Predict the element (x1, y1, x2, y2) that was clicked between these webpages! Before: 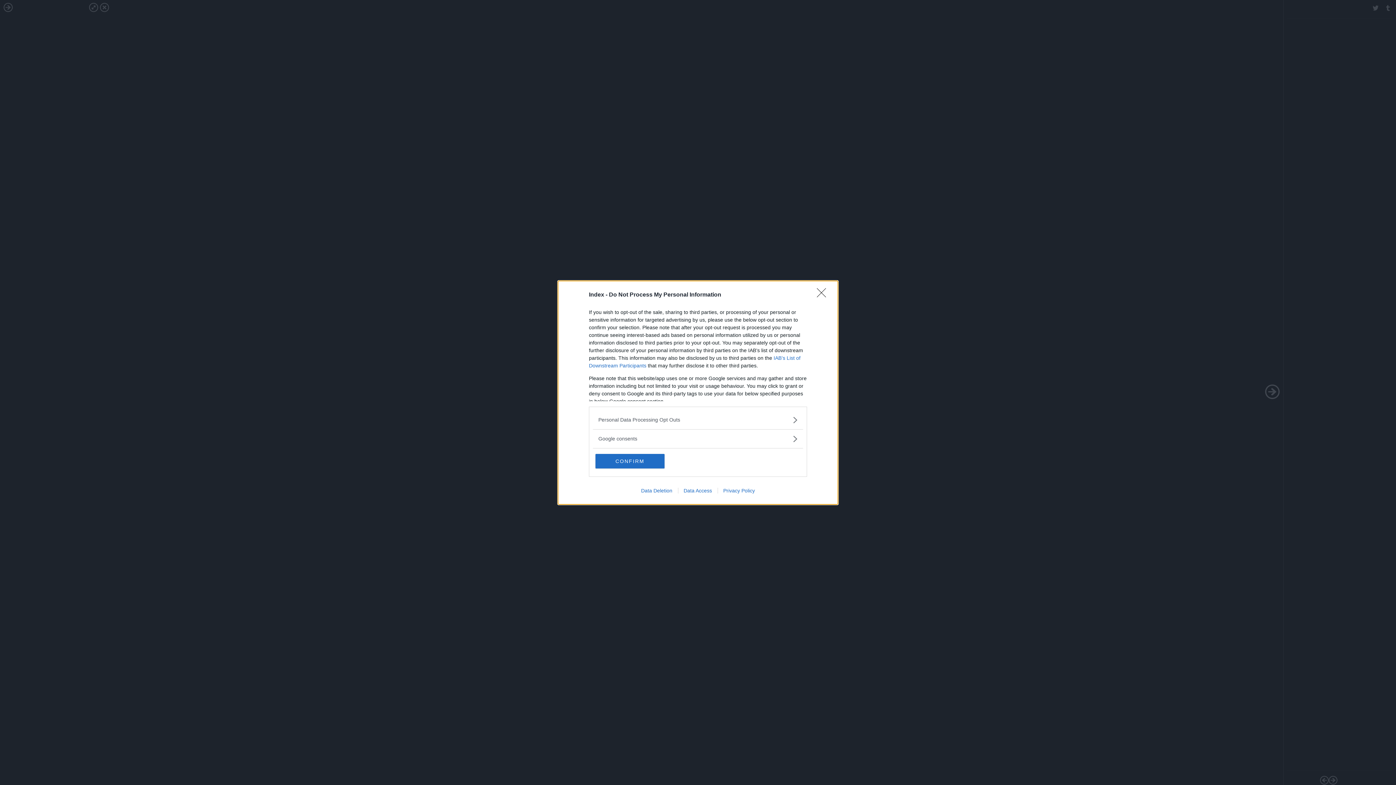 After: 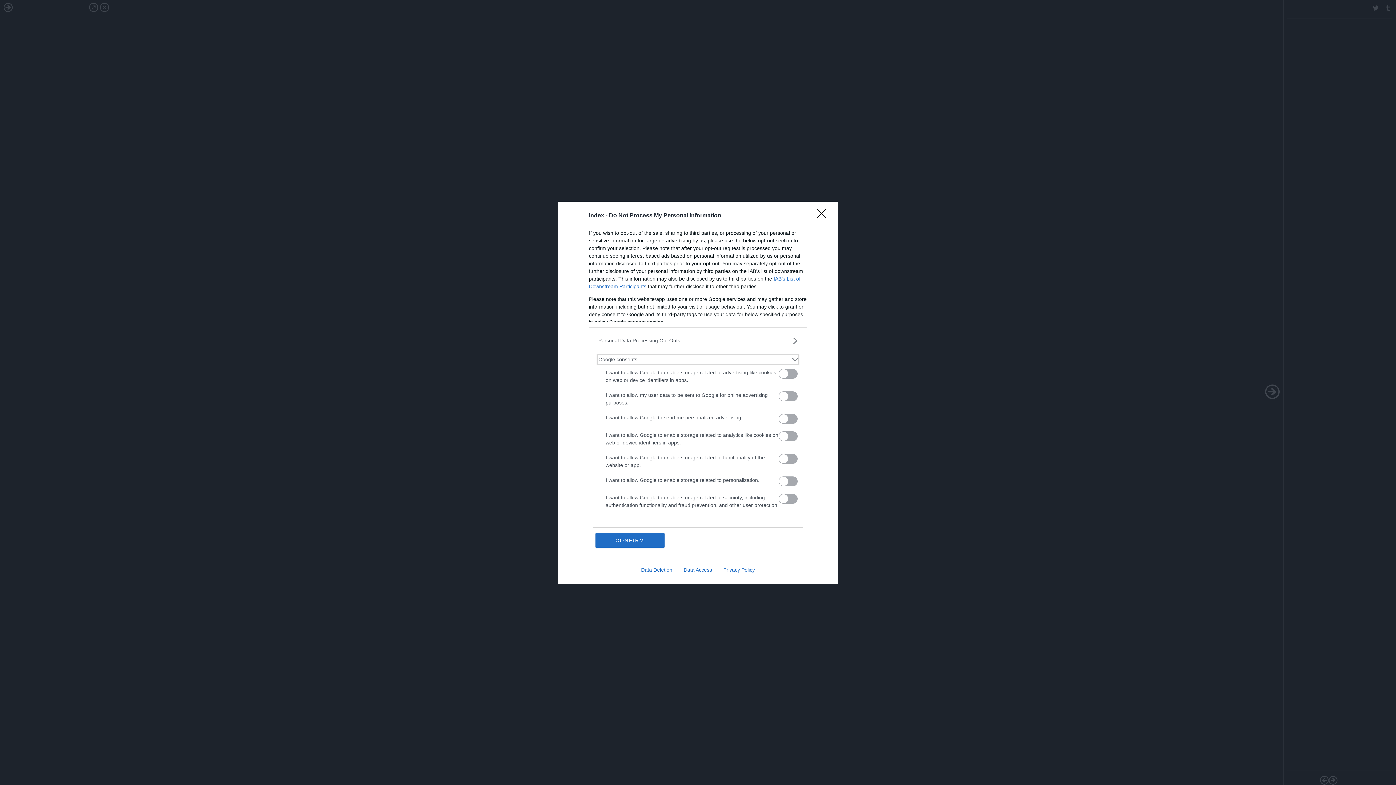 Action: label: Google consents bbox: (598, 435, 797, 442)